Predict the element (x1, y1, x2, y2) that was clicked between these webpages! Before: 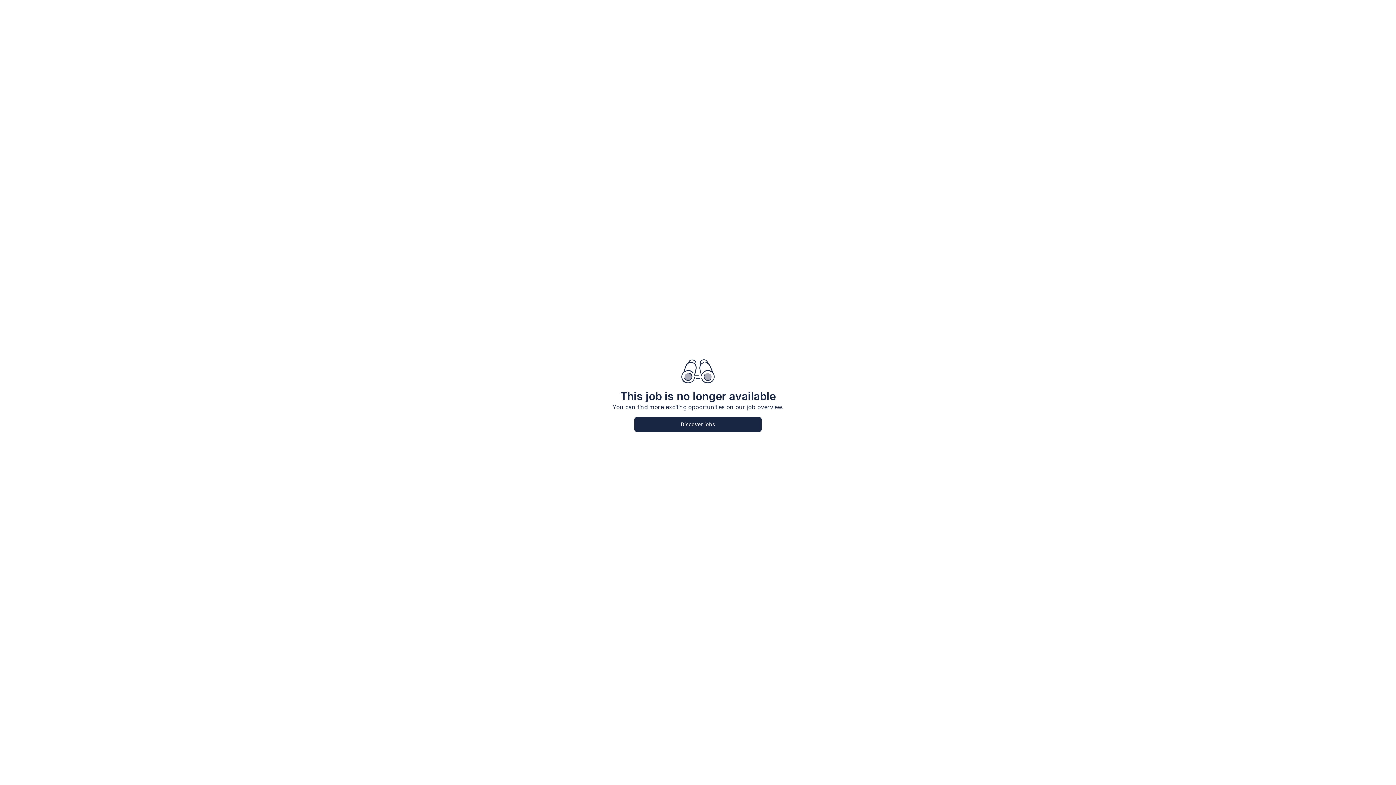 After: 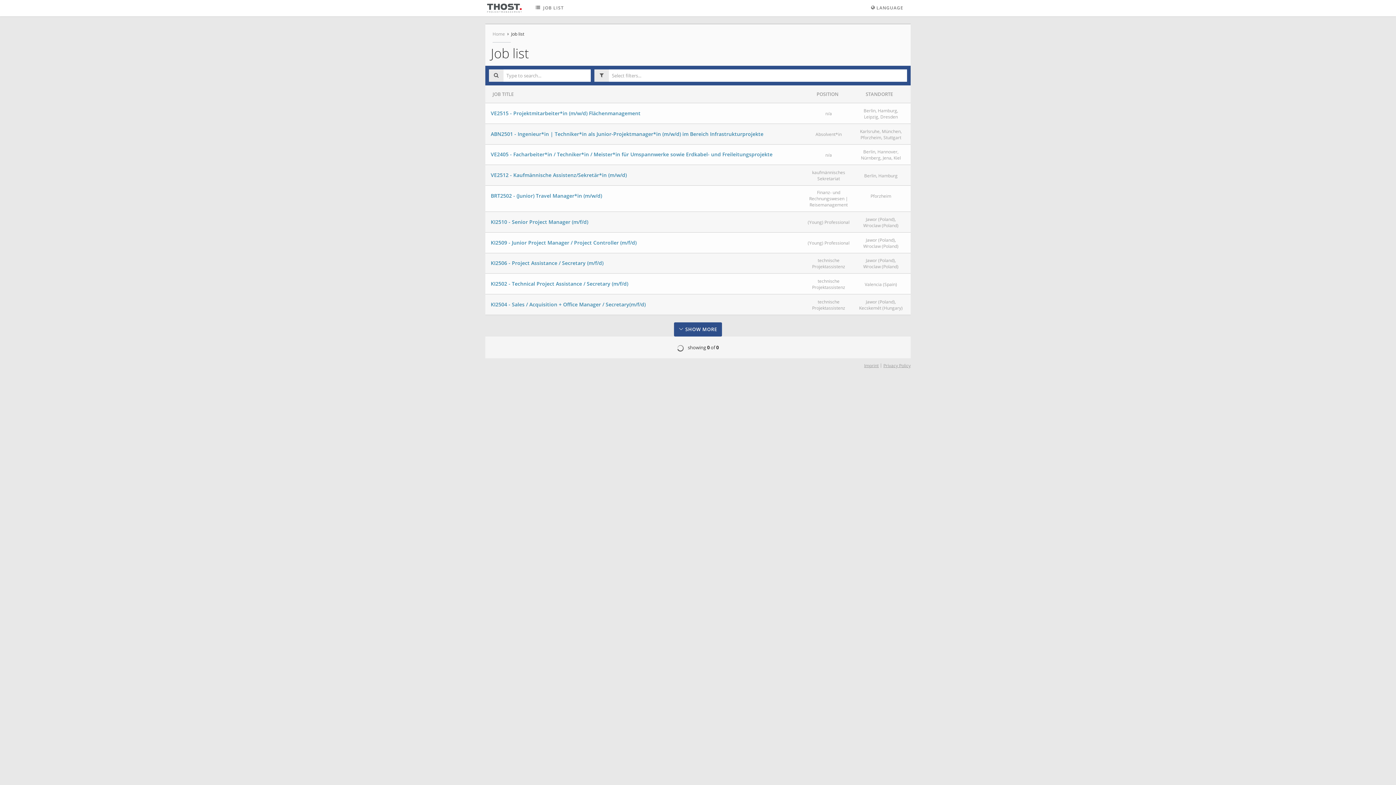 Action: bbox: (634, 417, 761, 432) label: Discover jobs